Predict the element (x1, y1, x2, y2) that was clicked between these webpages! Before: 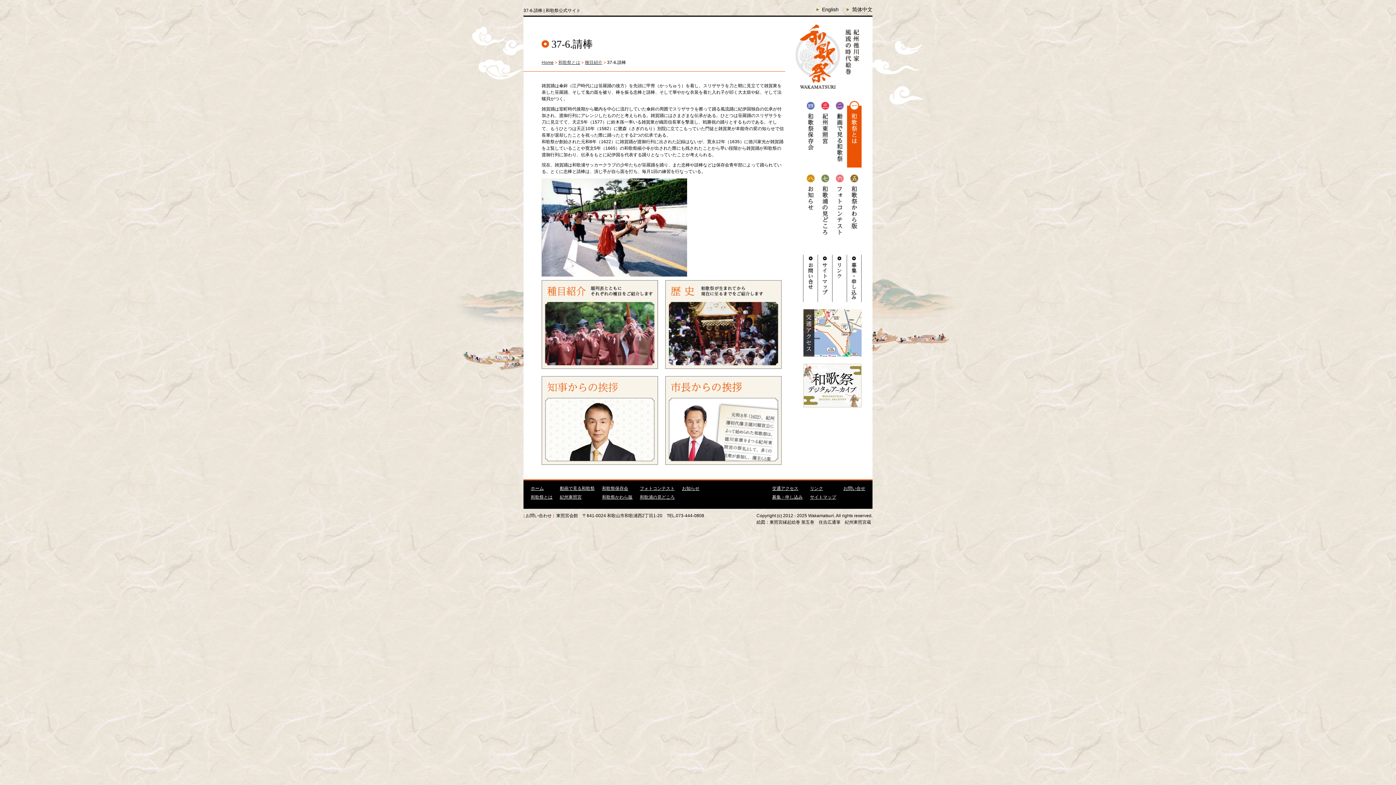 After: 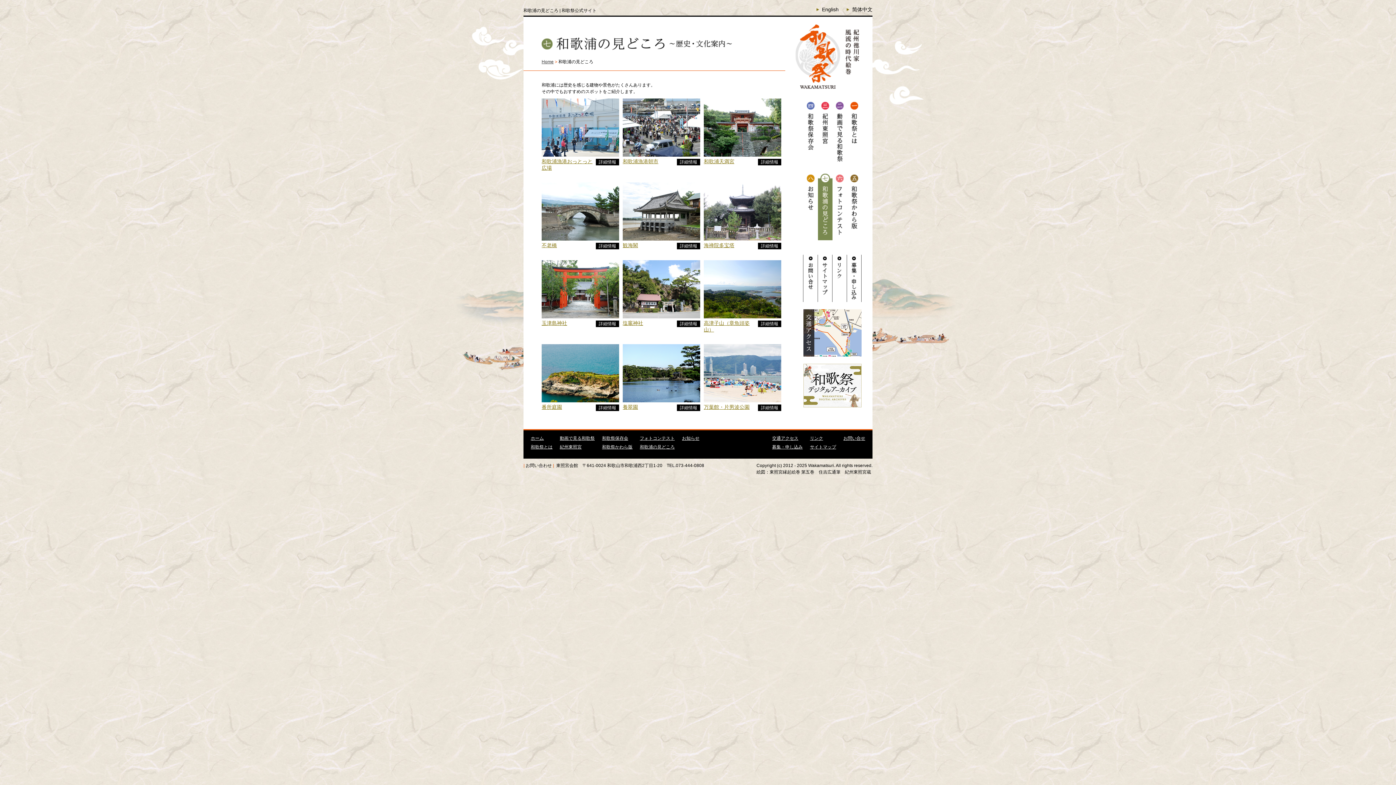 Action: label: 和歌浦の見どころ bbox: (640, 494, 674, 500)